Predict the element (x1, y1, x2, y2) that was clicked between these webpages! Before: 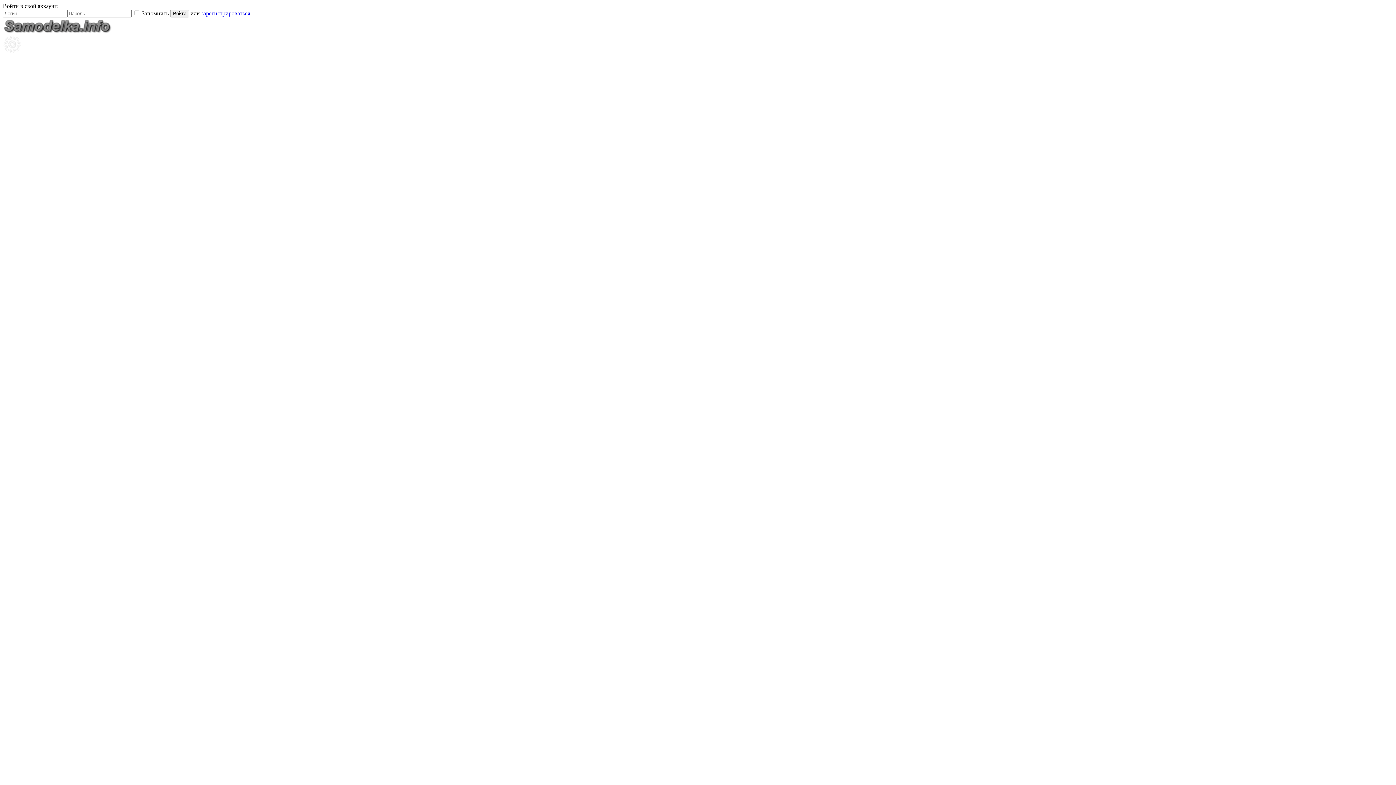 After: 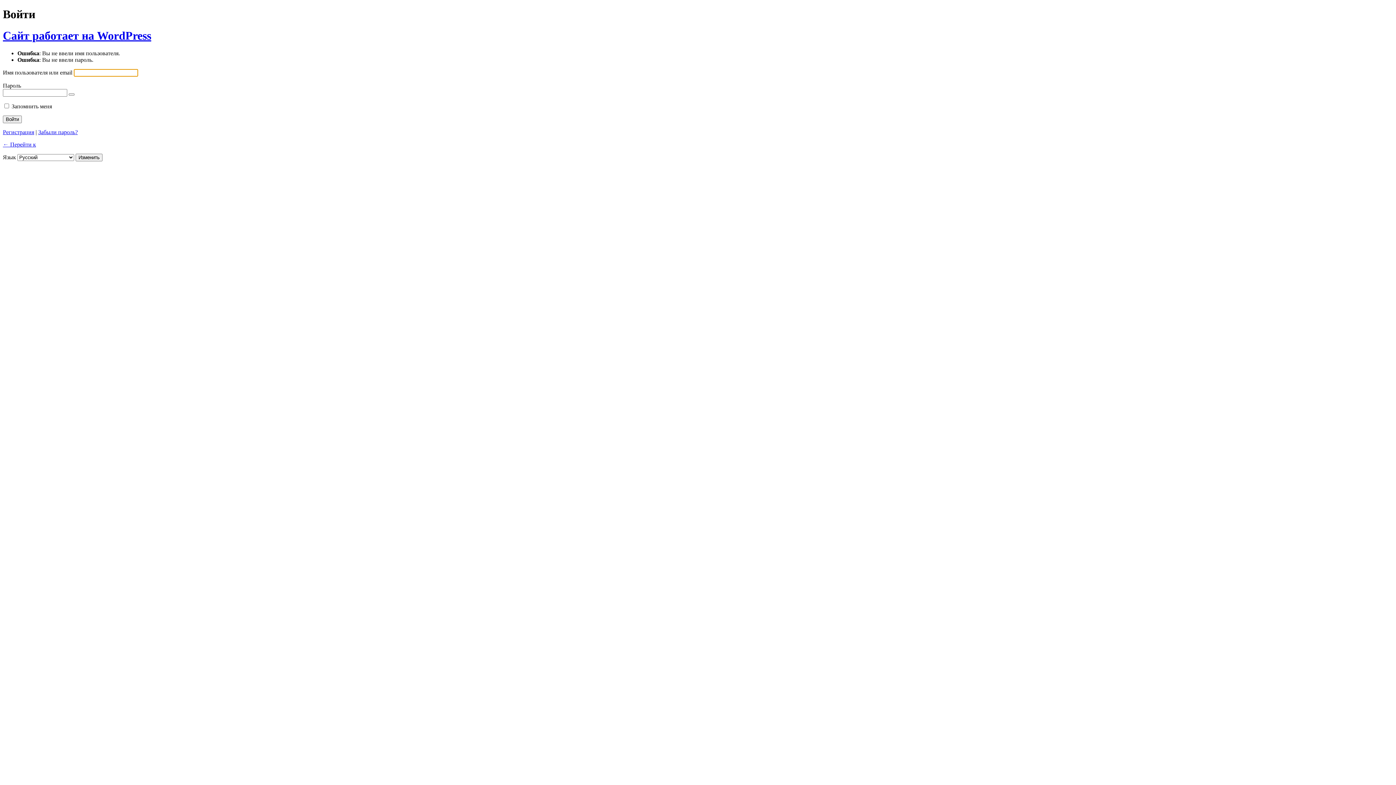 Action: label: Войти bbox: (170, 9, 189, 17)